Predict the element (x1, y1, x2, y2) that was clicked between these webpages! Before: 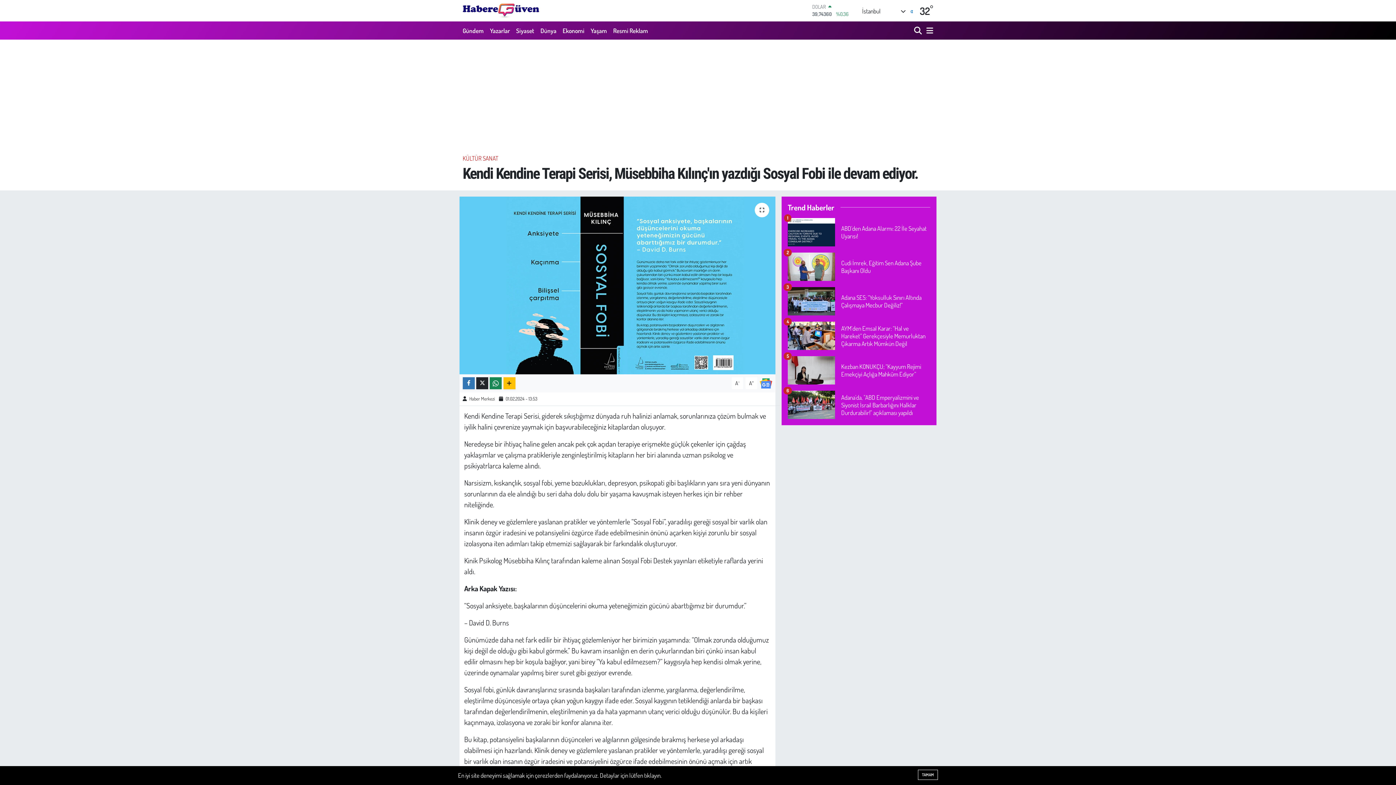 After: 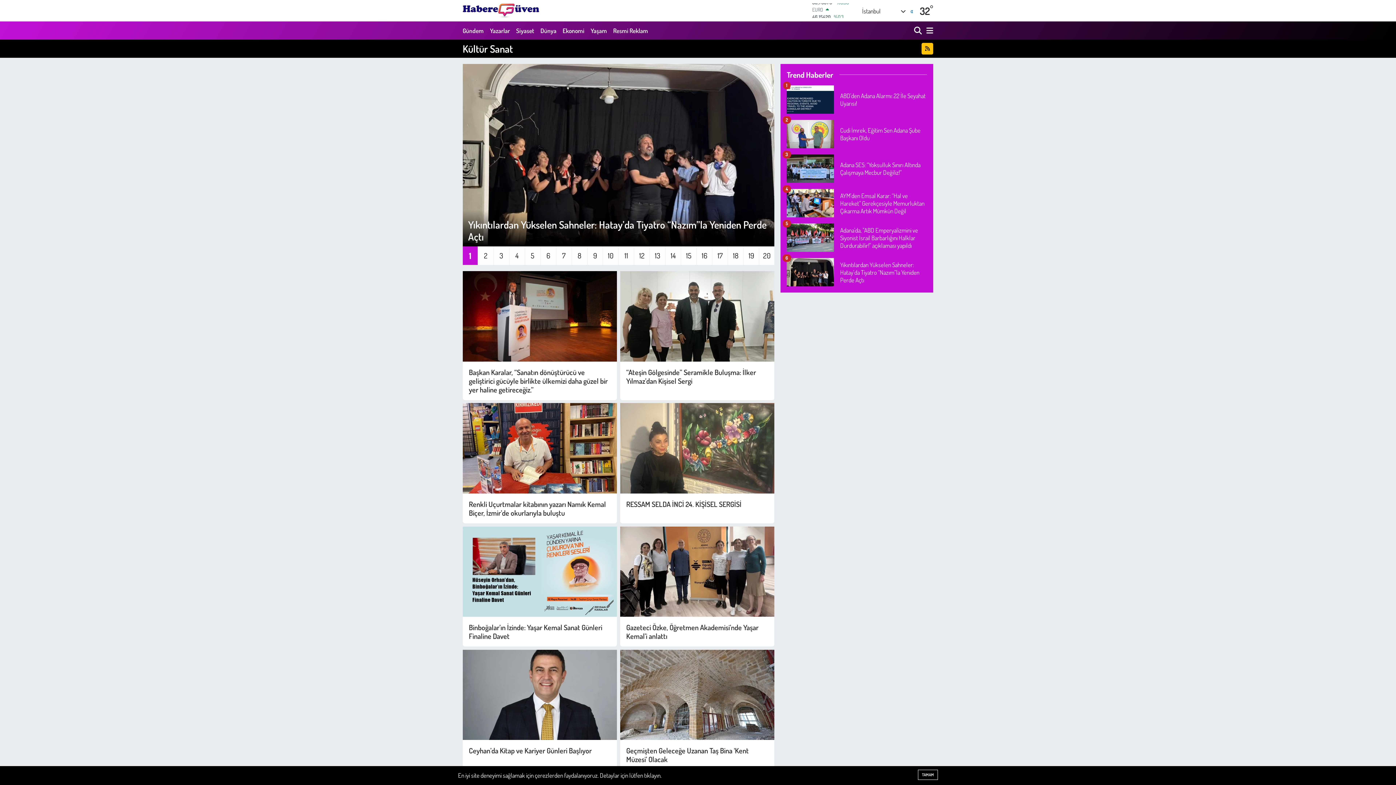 Action: bbox: (462, 154, 498, 162) label: KÜLTÜR SANAT